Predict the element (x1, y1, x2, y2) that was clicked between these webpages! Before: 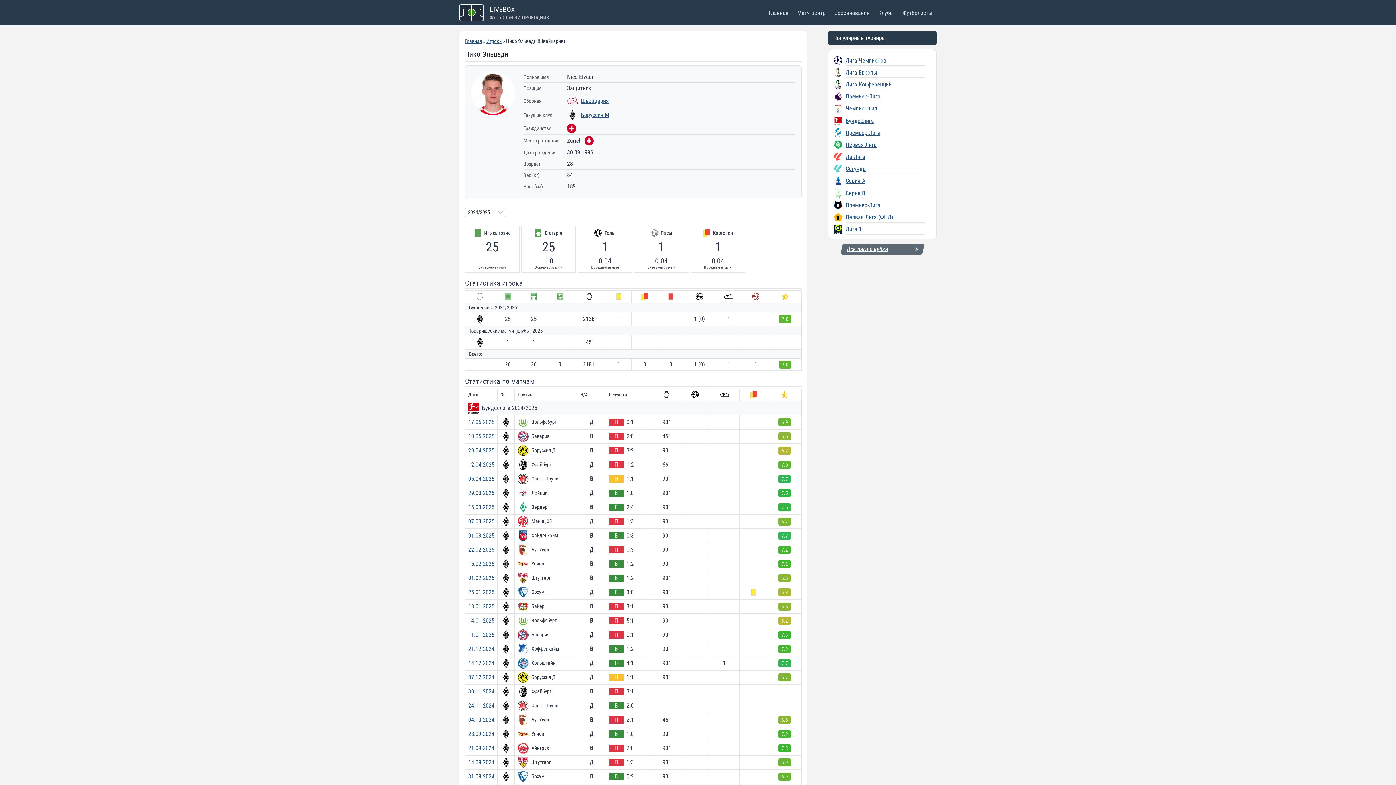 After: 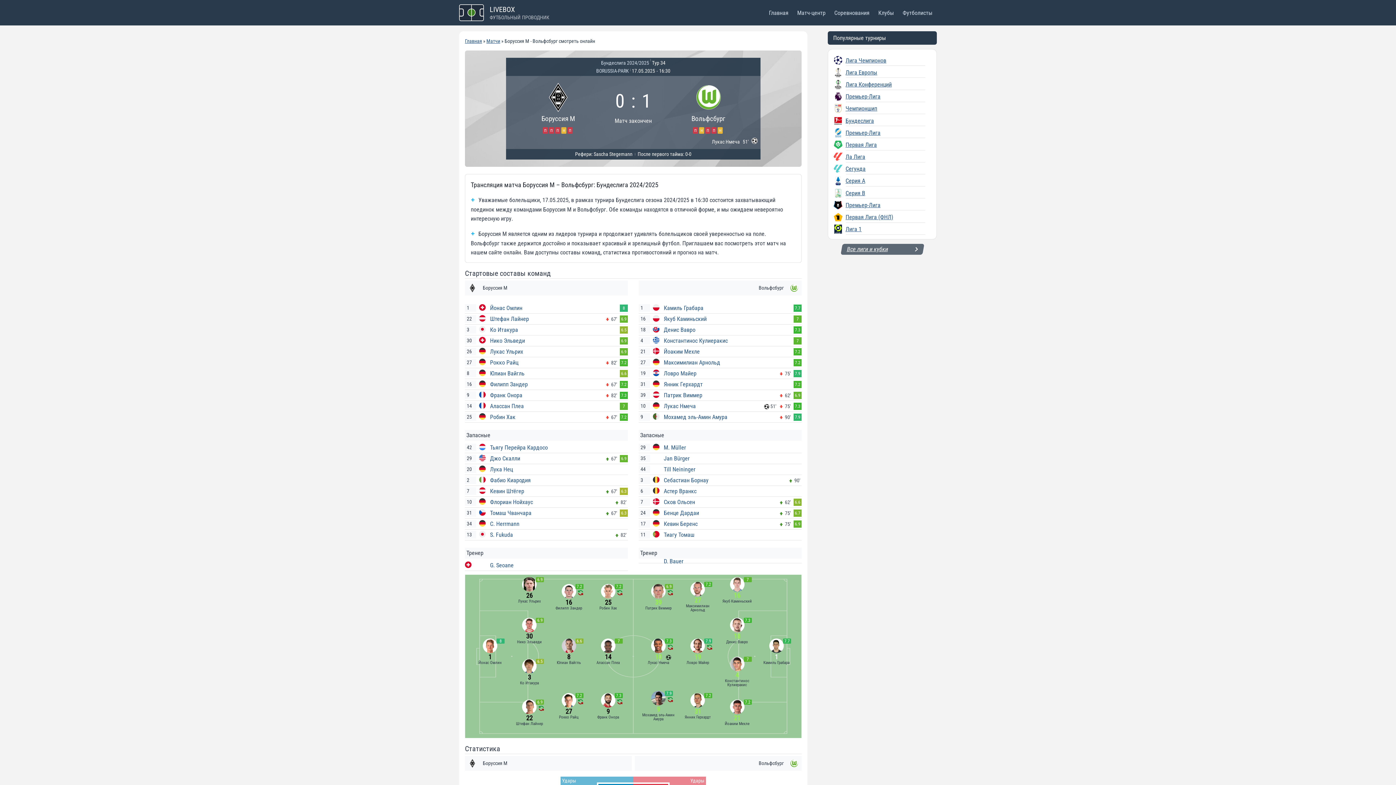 Action: bbox: (468, 418, 494, 426) label: 17.05.2025